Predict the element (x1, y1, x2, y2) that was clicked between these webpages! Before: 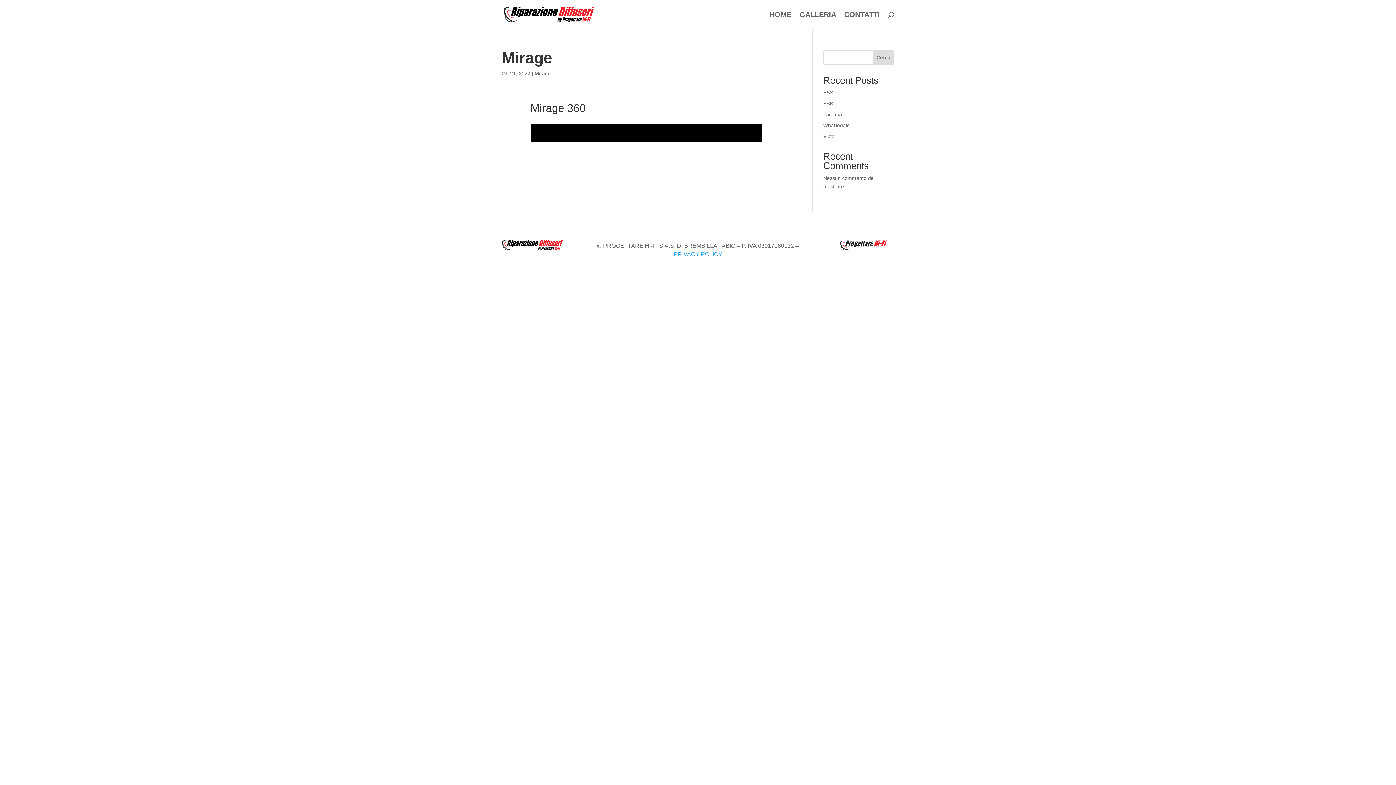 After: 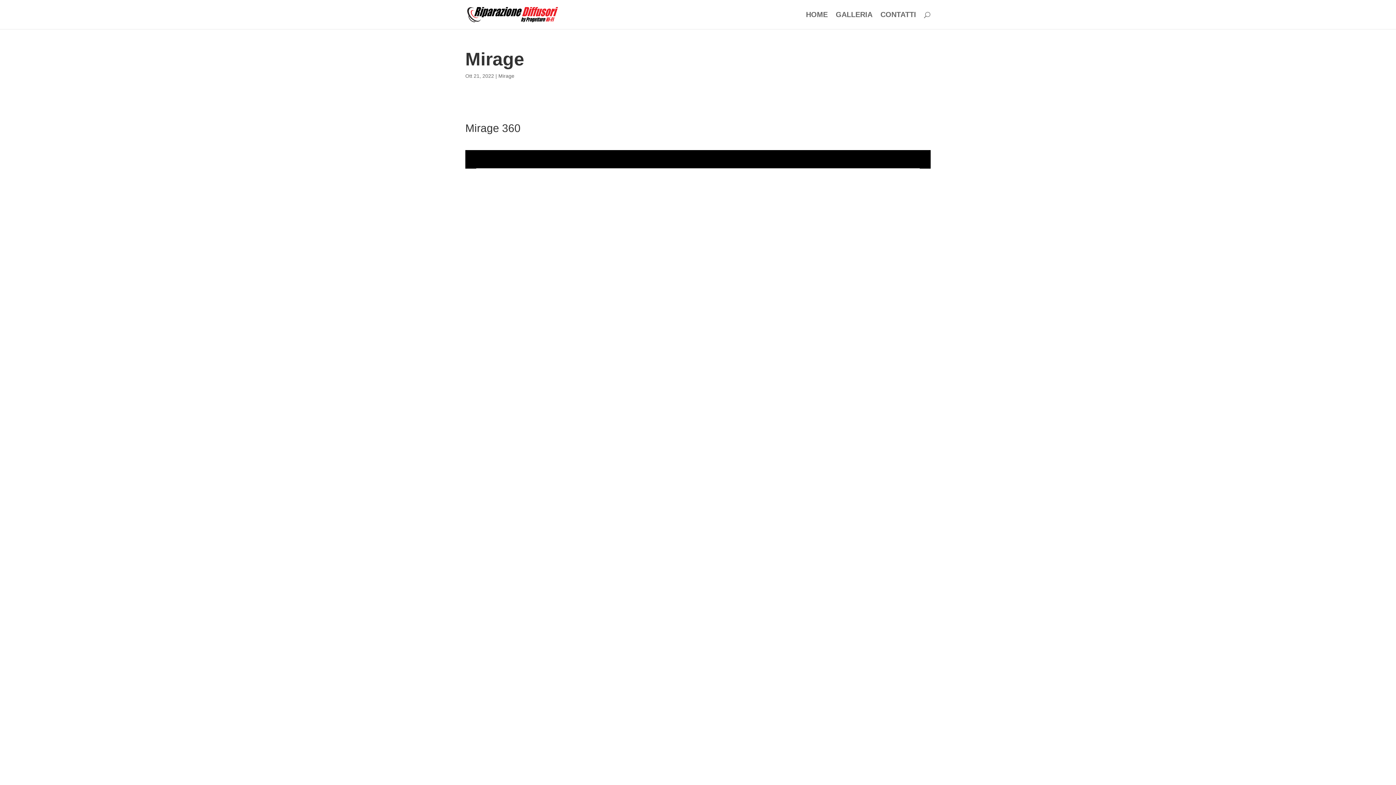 Action: label: Mirage bbox: (501, 49, 552, 66)